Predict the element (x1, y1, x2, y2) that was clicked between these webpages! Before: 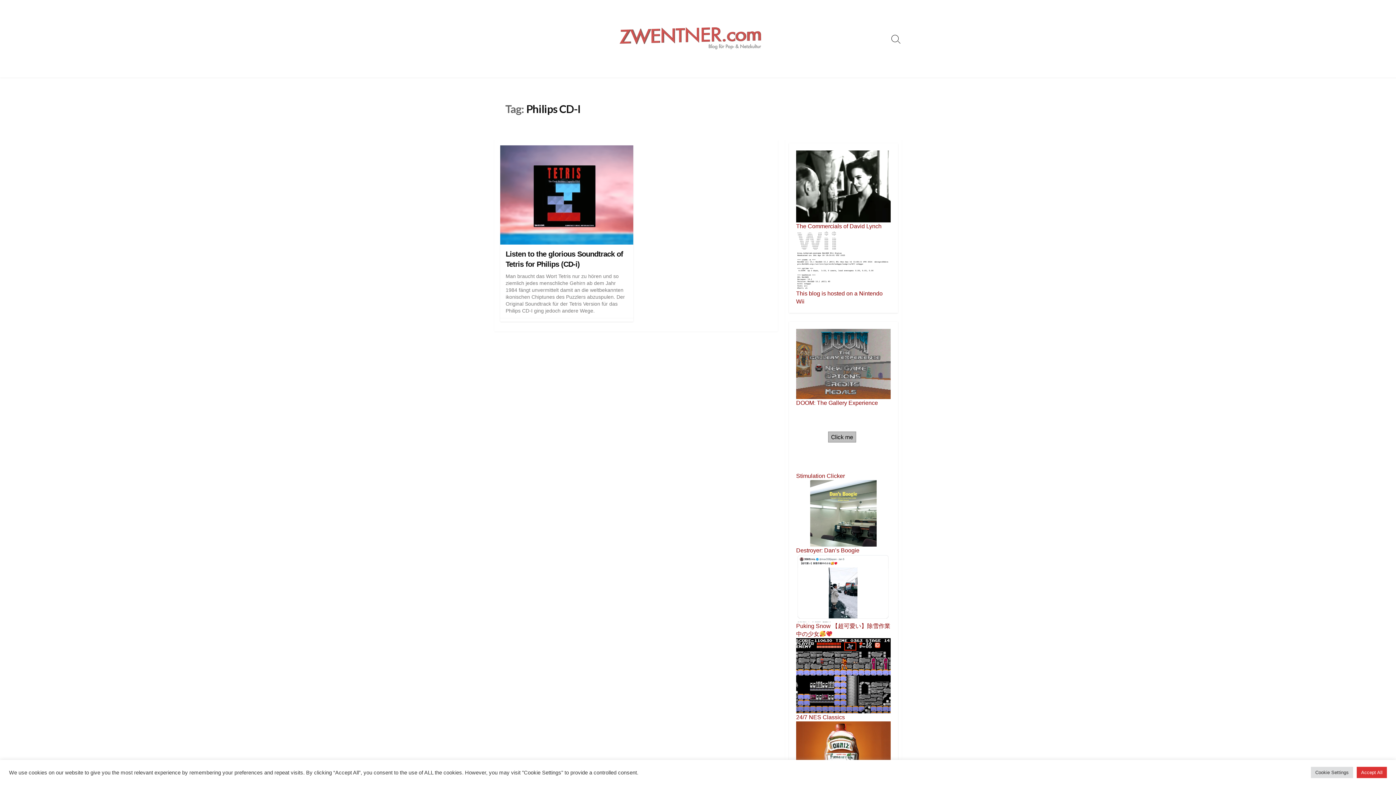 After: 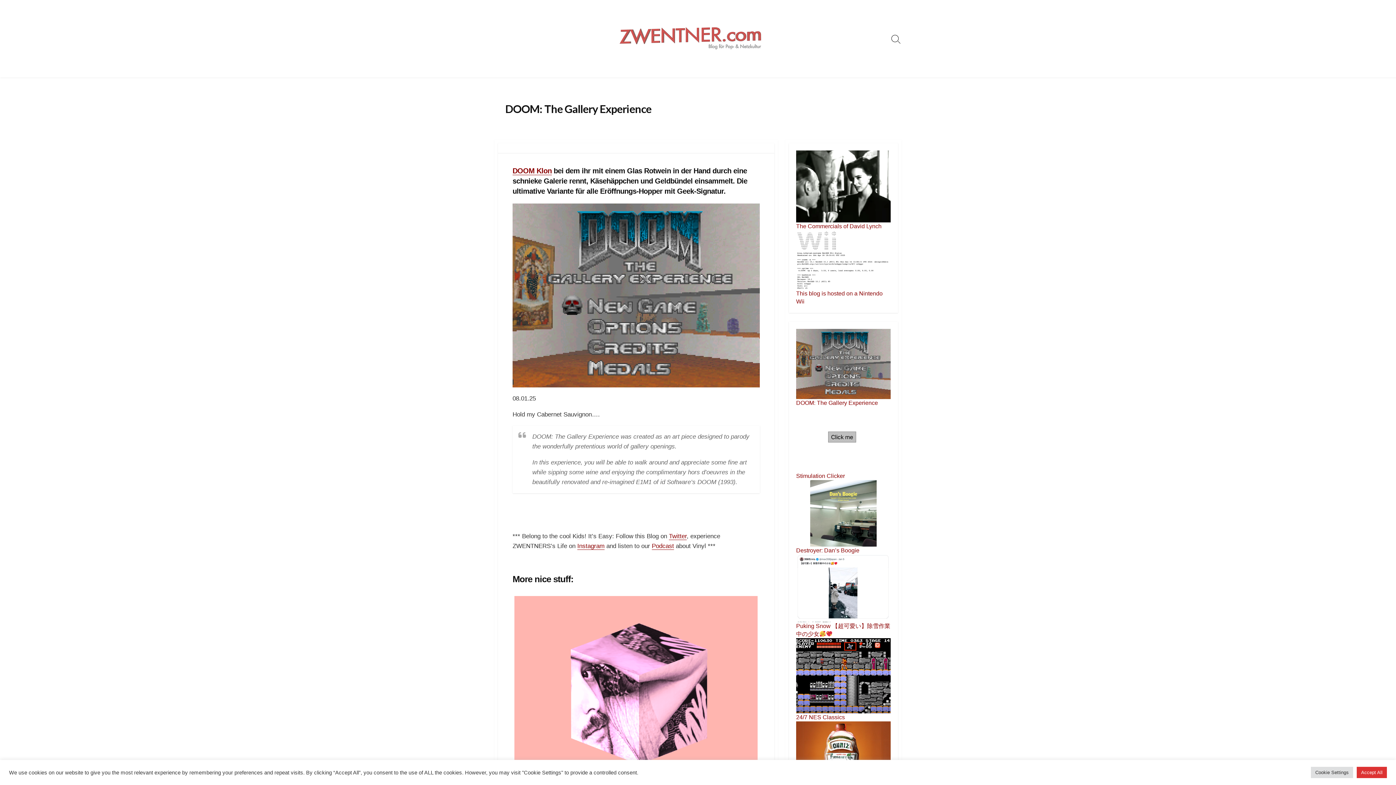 Action: label: DOOM: The Gallery Experience bbox: (796, 360, 890, 407)